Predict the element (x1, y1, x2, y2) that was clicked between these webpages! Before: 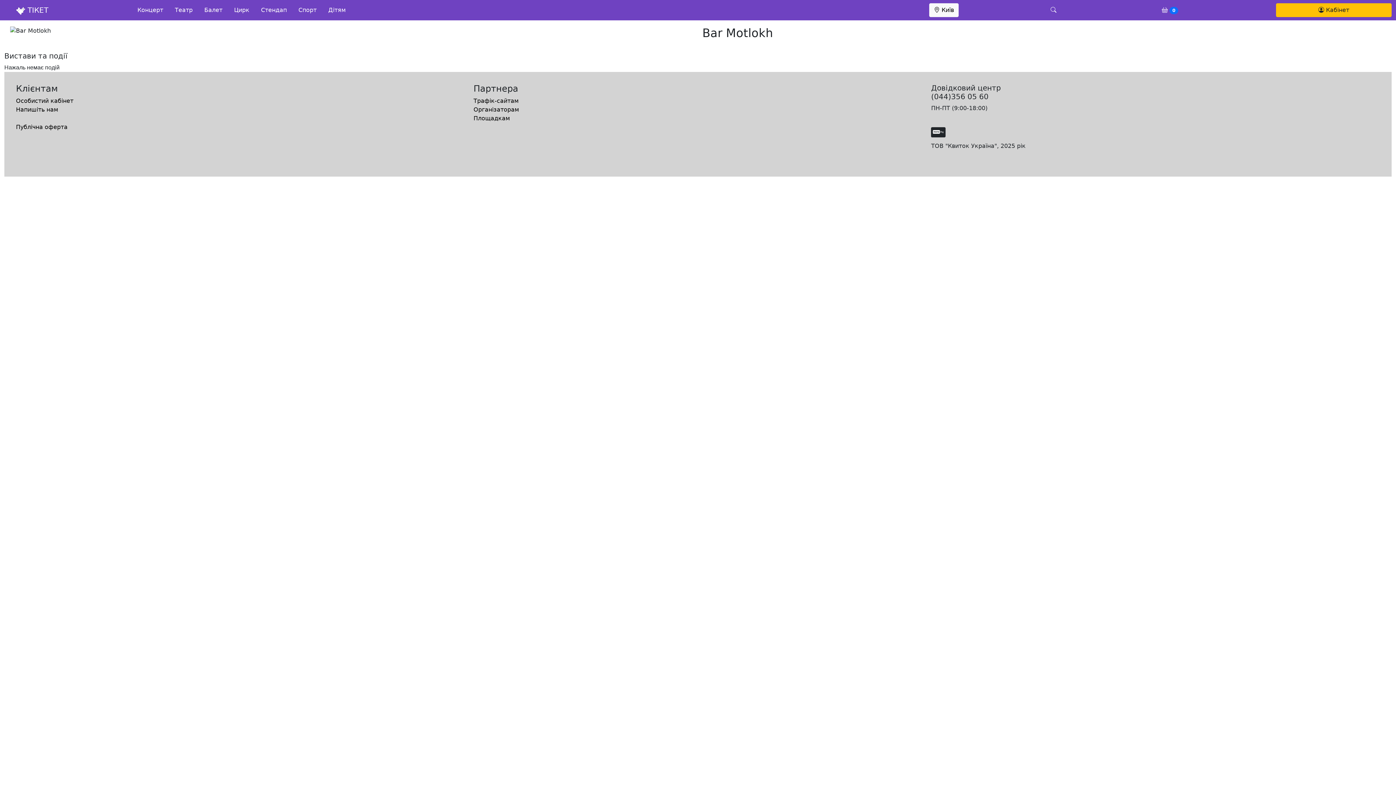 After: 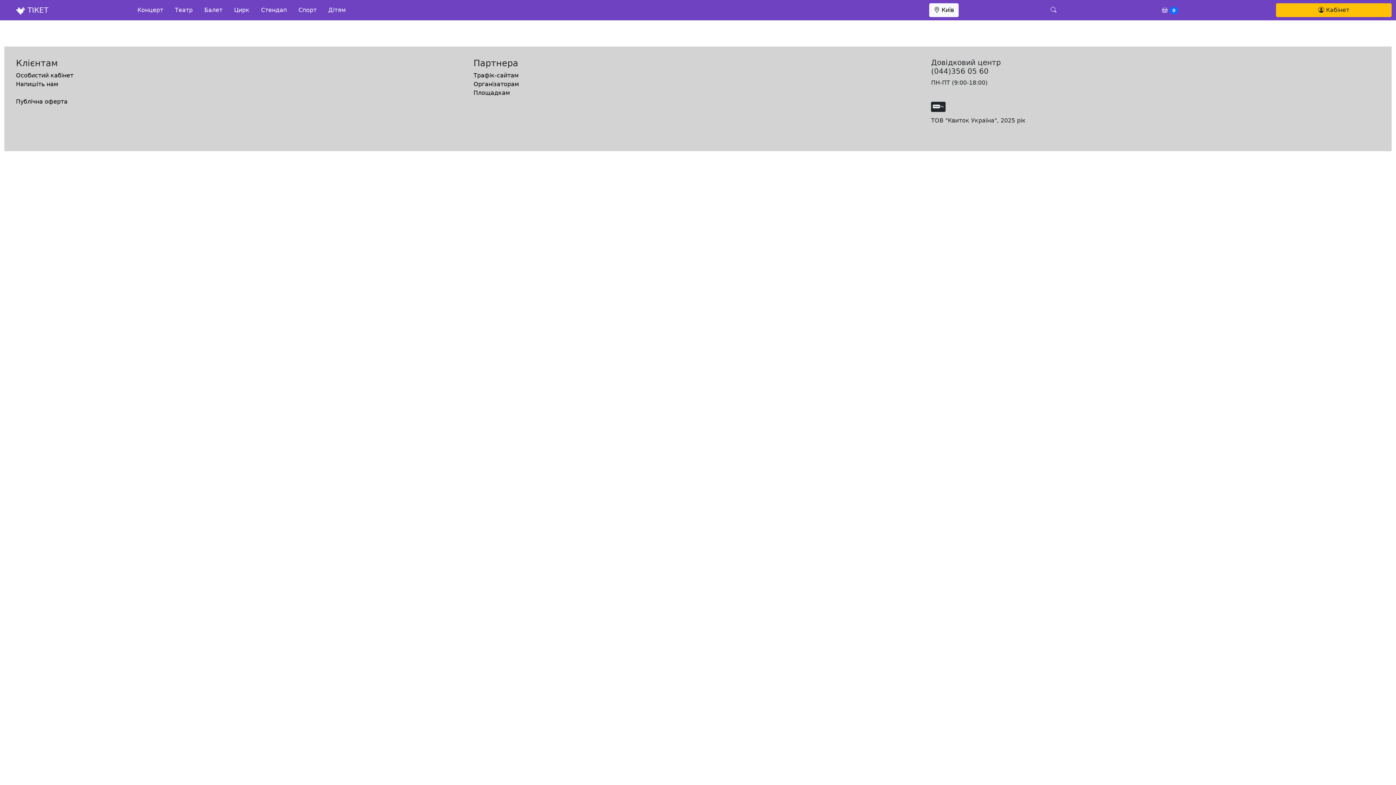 Action: label: Балет bbox: (198, 2, 228, 17)